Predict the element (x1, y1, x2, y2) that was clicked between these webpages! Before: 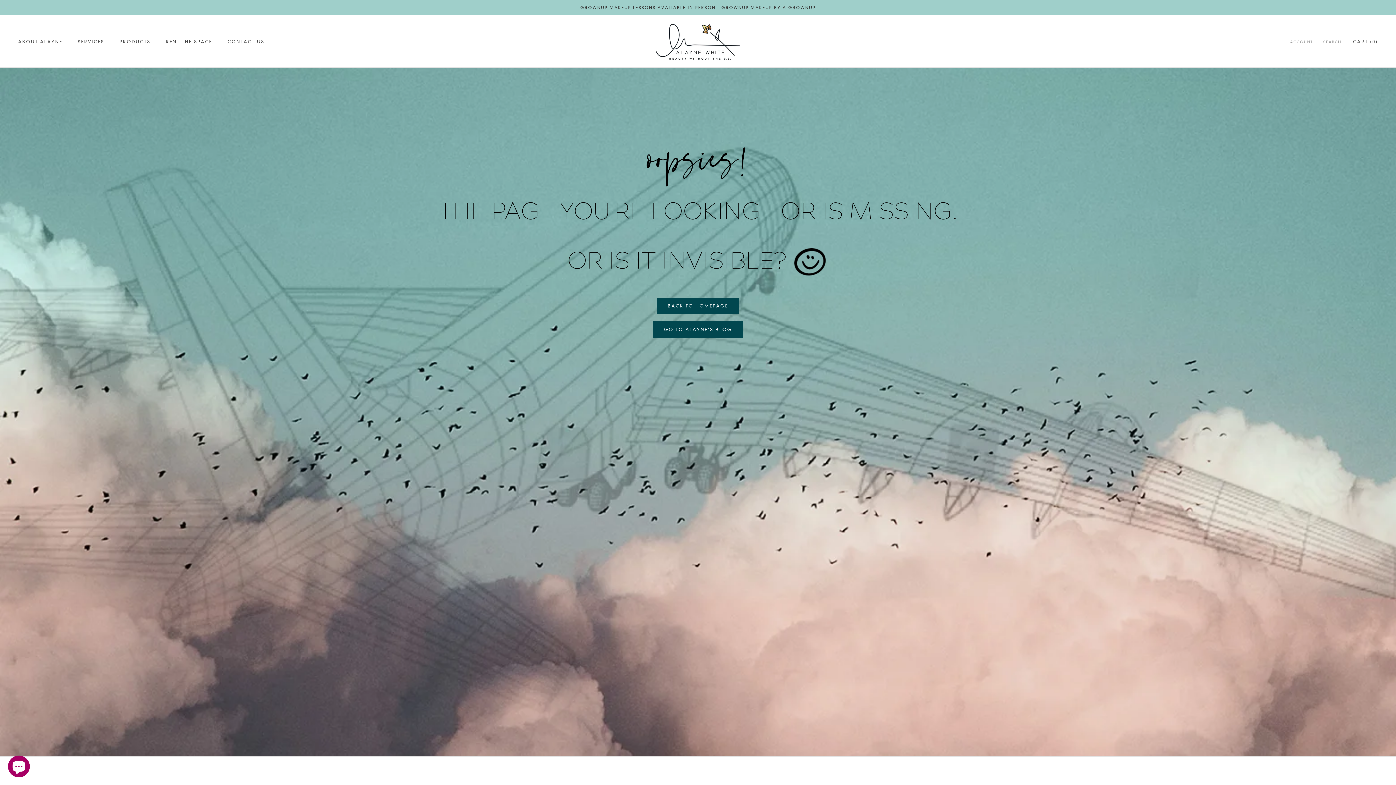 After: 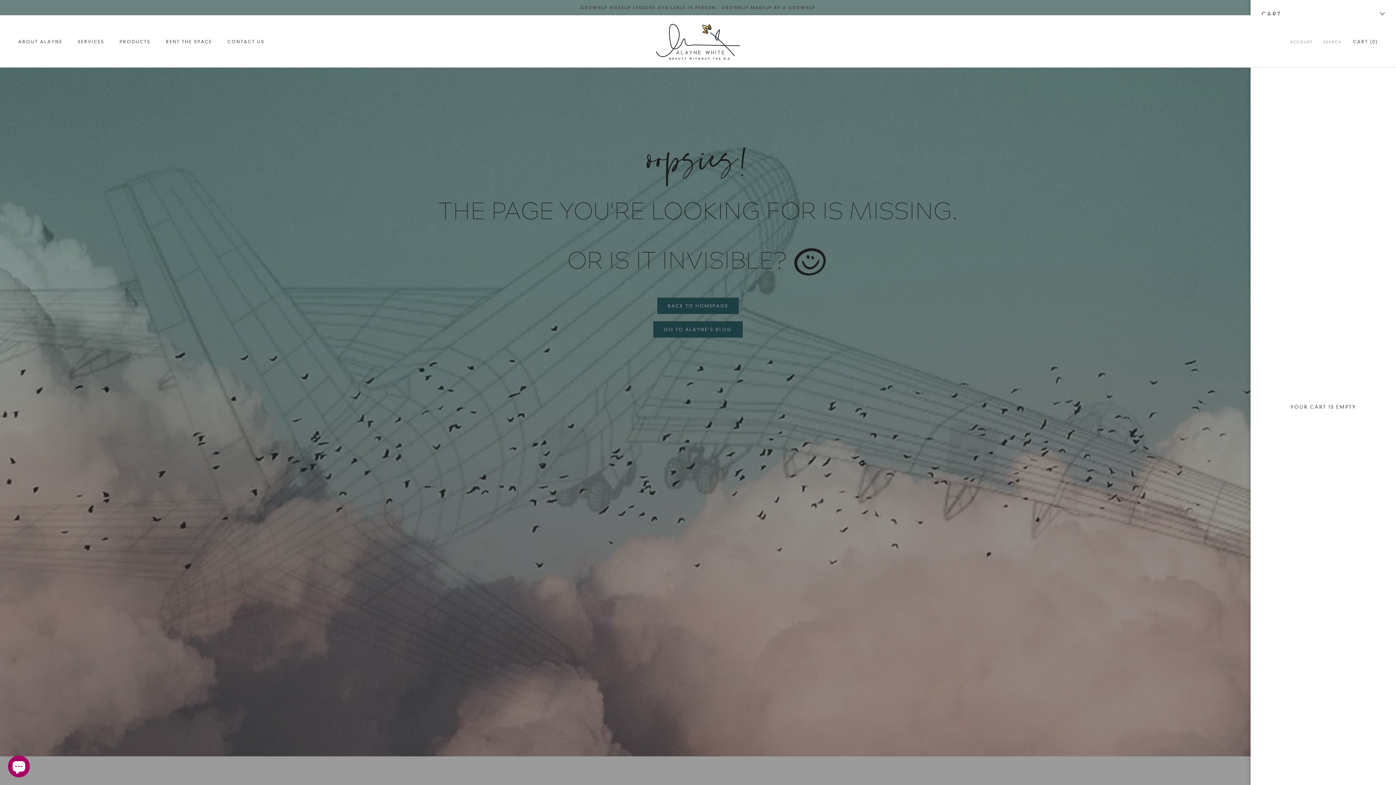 Action: label: Open cart bbox: (1353, 39, 1378, 44)